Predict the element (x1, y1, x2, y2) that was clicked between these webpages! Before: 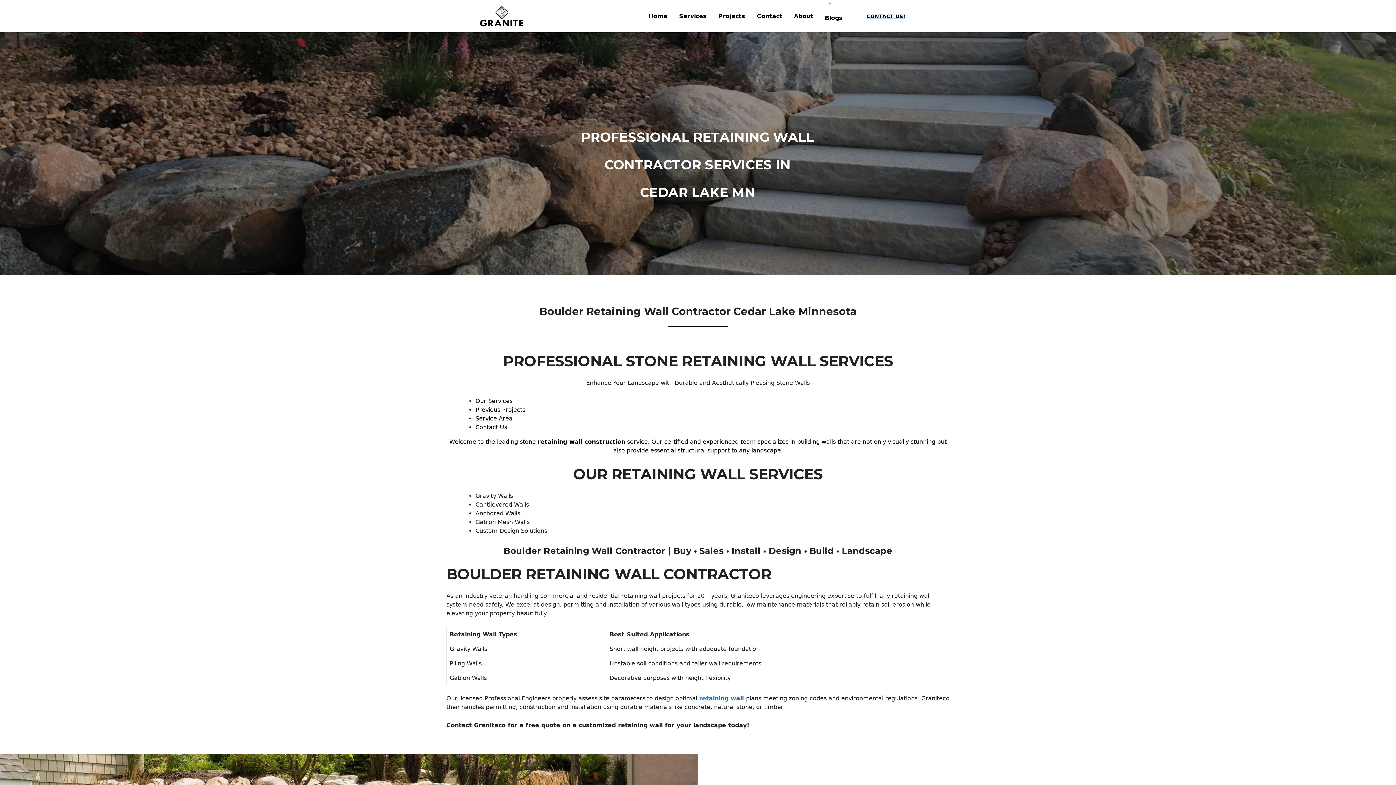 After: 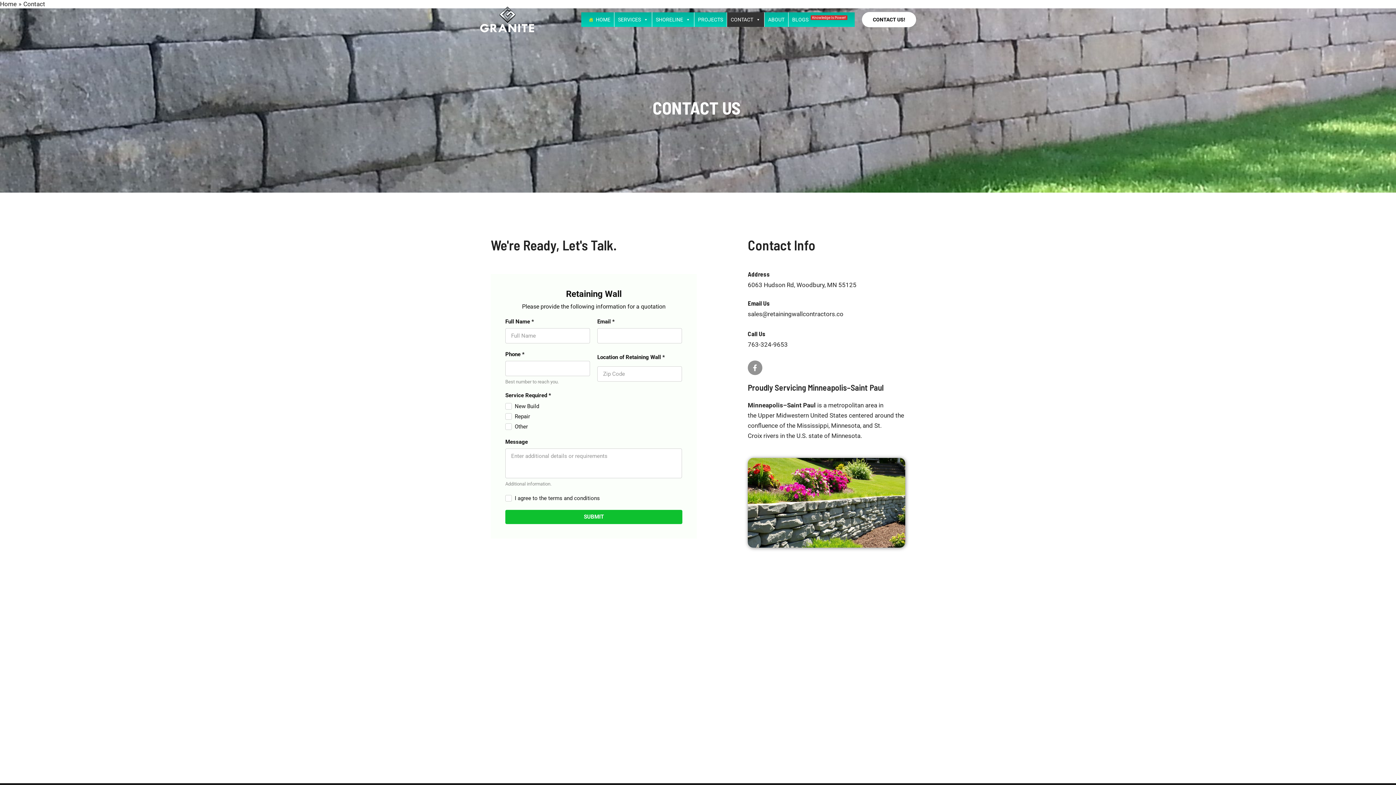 Action: label: Contact bbox: (751, 3, 788, 28)